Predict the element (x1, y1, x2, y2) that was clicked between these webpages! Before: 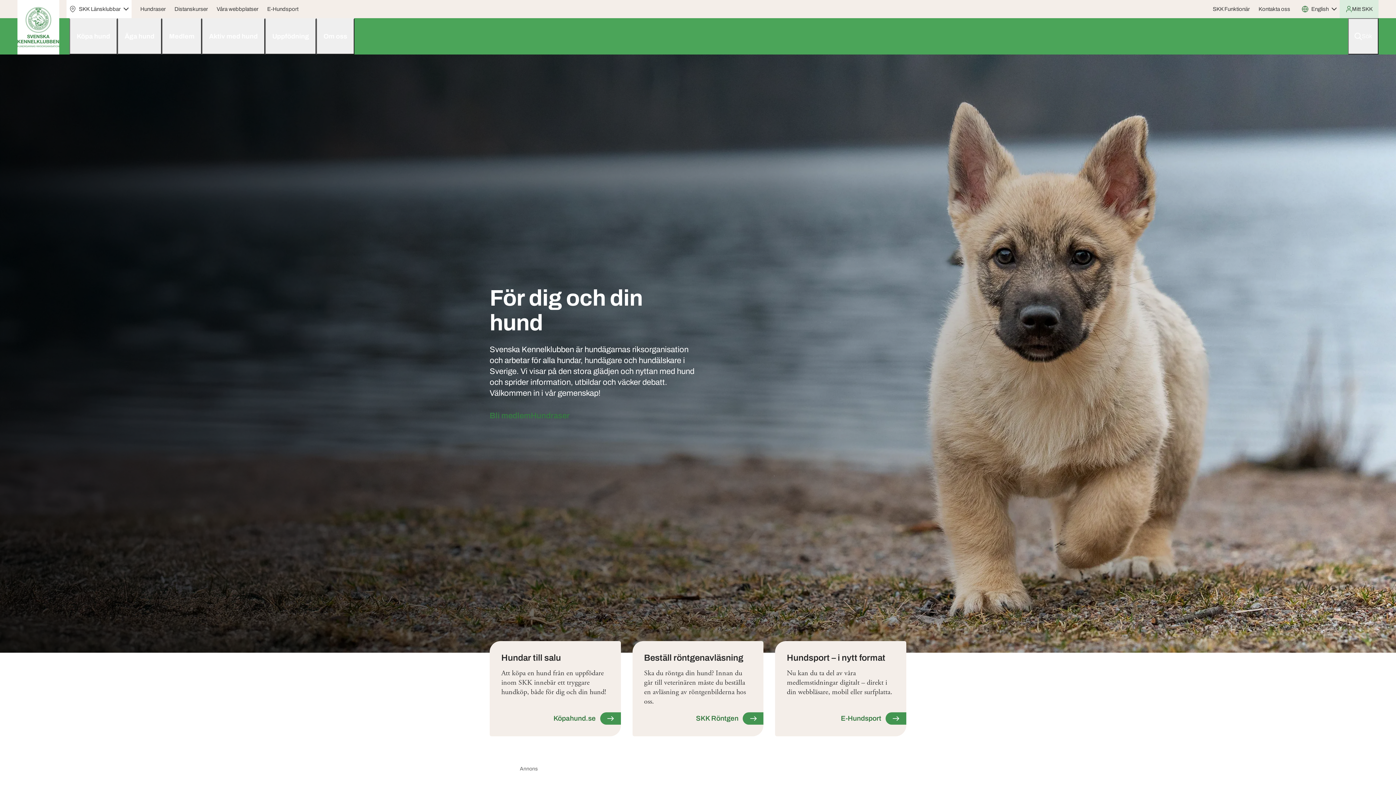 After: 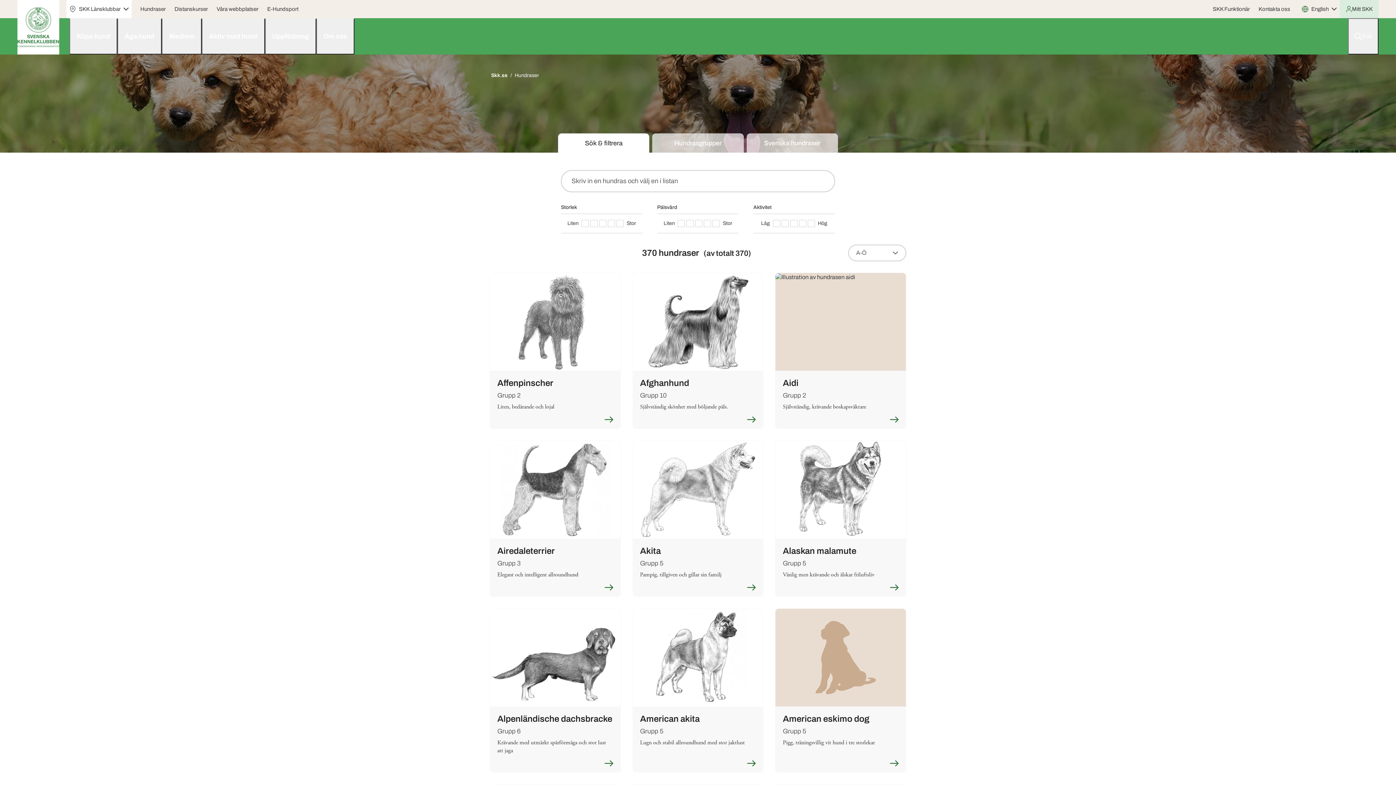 Action: bbox: (137, 2, 168, 15) label: Hundraser